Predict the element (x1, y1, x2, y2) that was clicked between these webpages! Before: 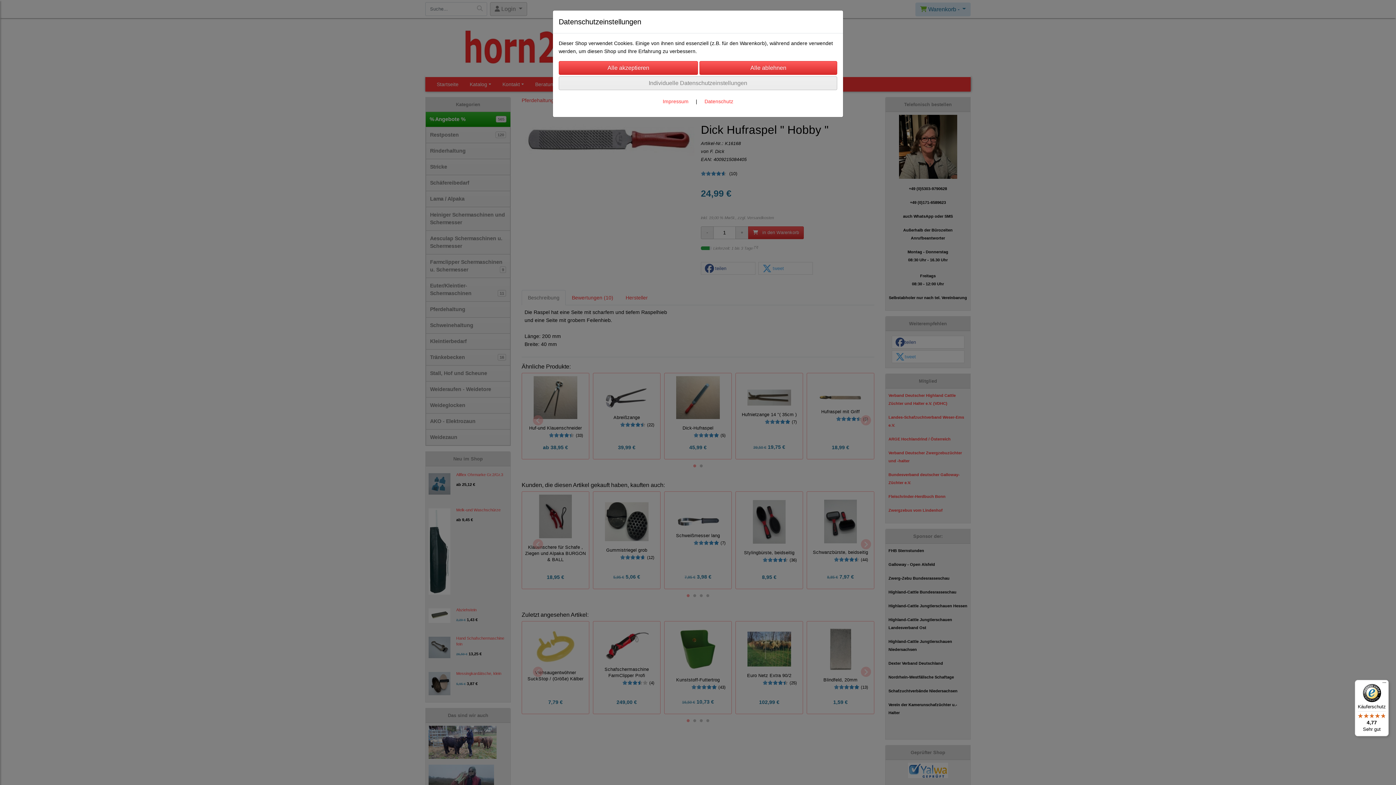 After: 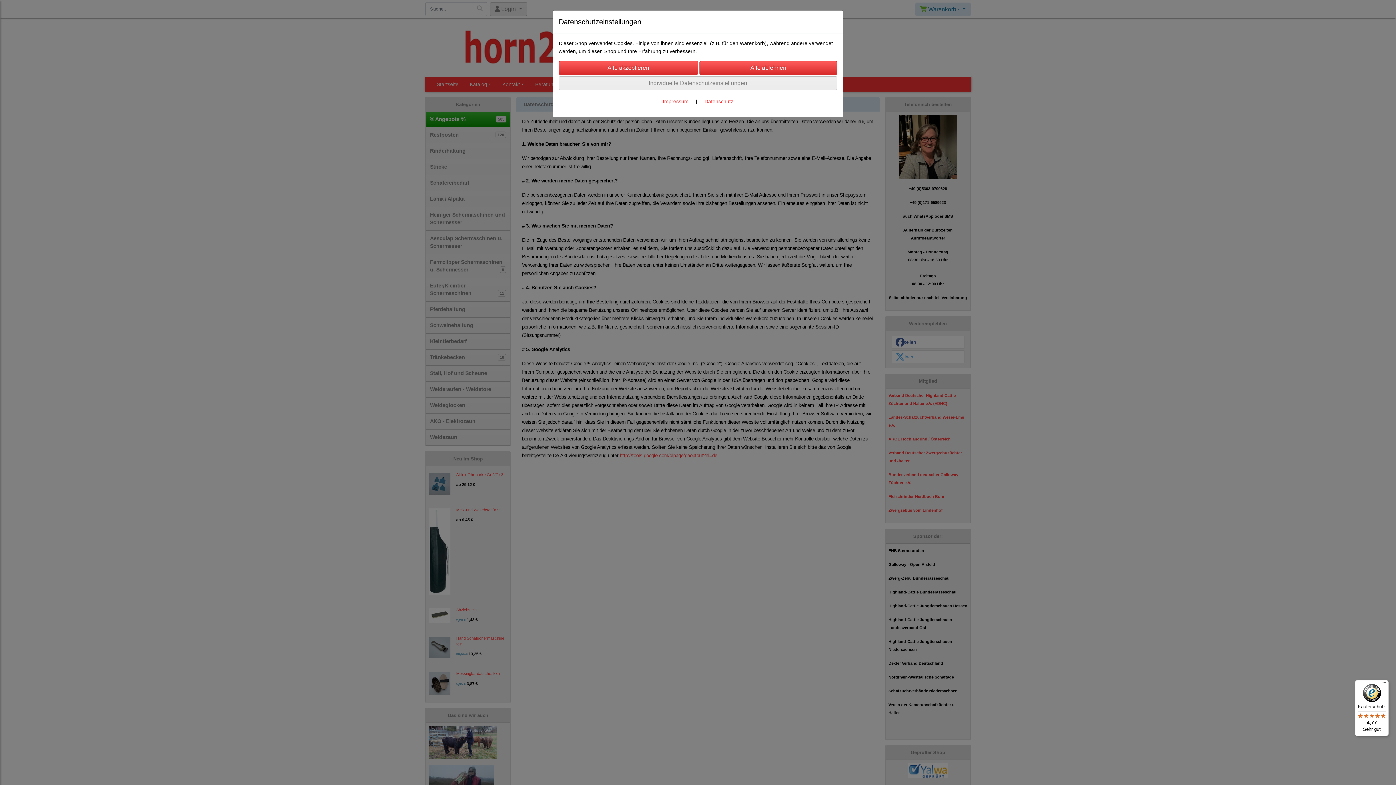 Action: bbox: (704, 98, 733, 104) label: Datenschutz